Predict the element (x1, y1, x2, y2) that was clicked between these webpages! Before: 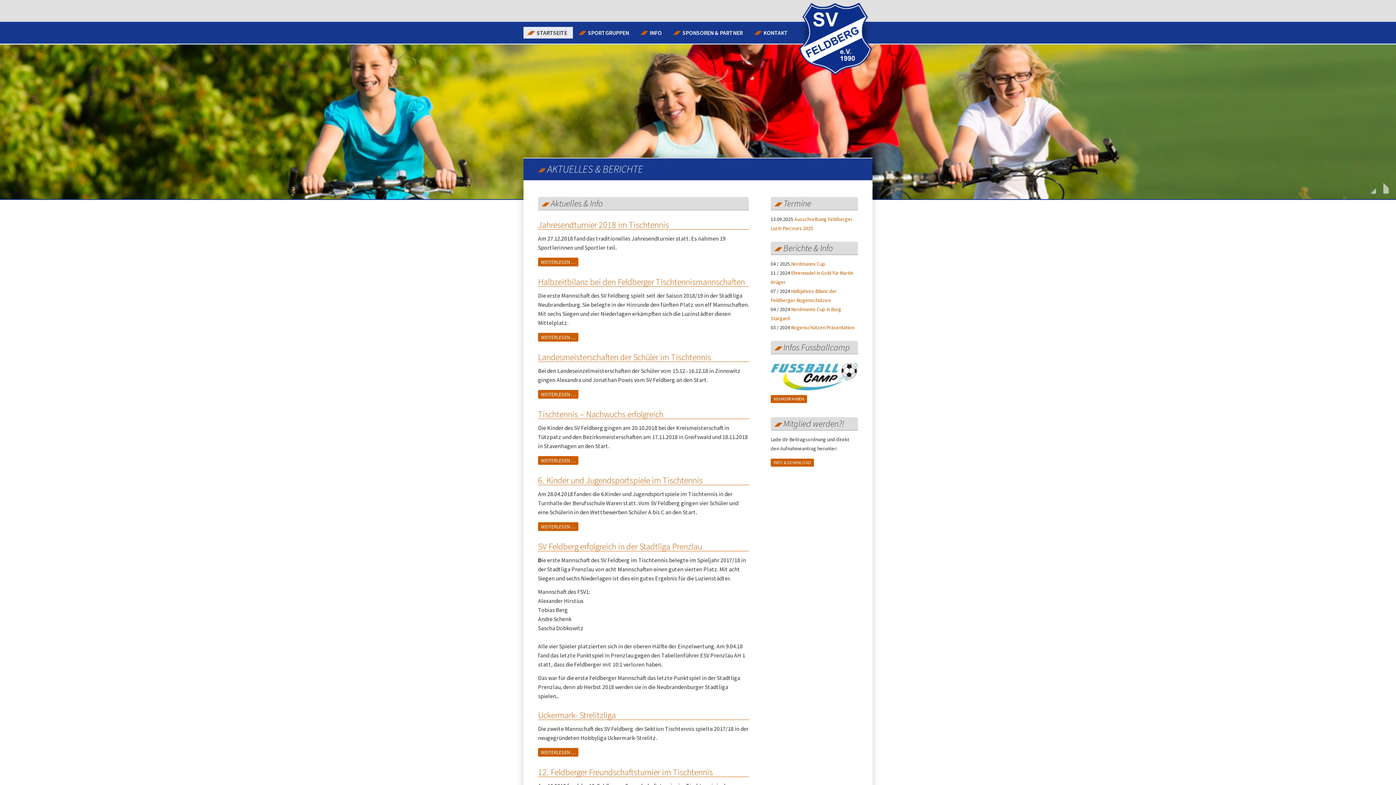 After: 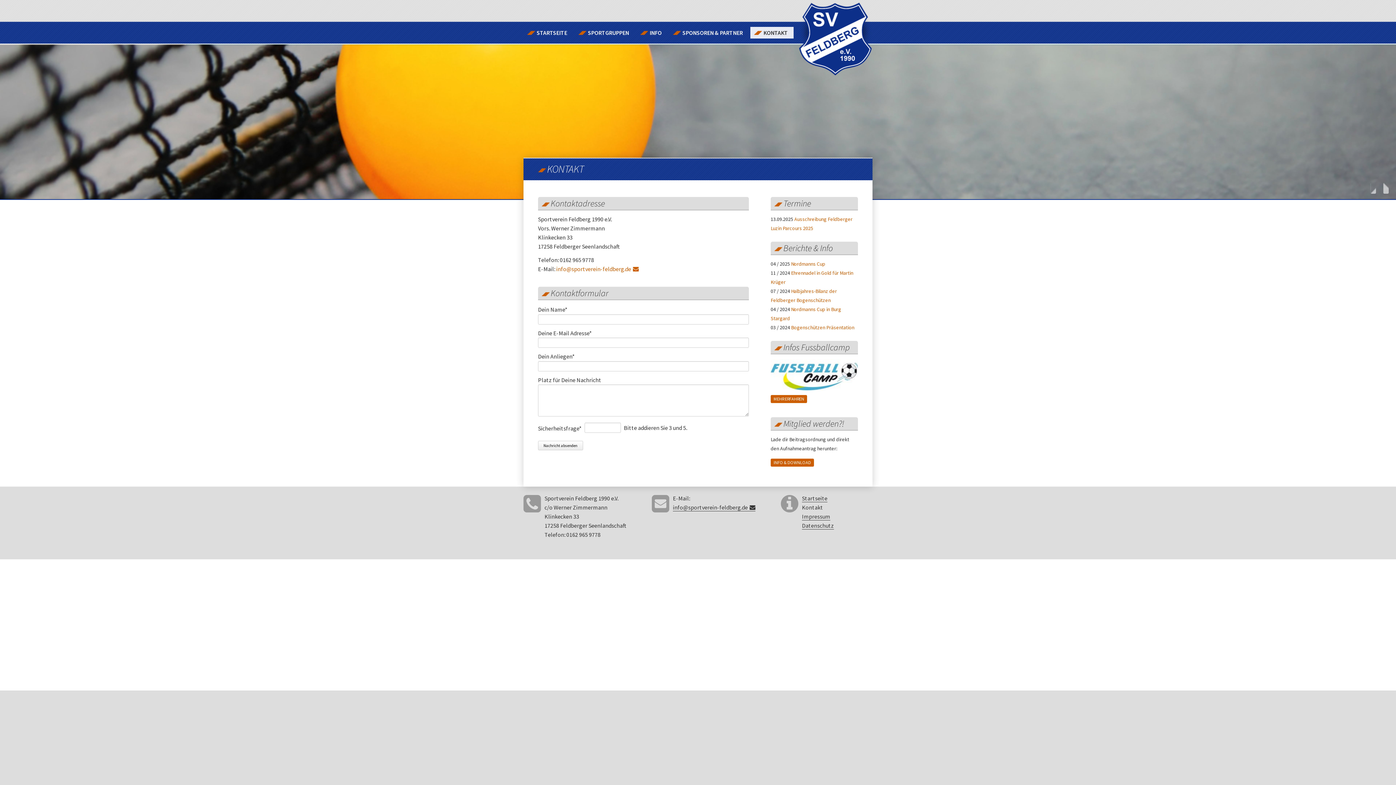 Action: bbox: (750, 26, 793, 38) label: KONTAKT